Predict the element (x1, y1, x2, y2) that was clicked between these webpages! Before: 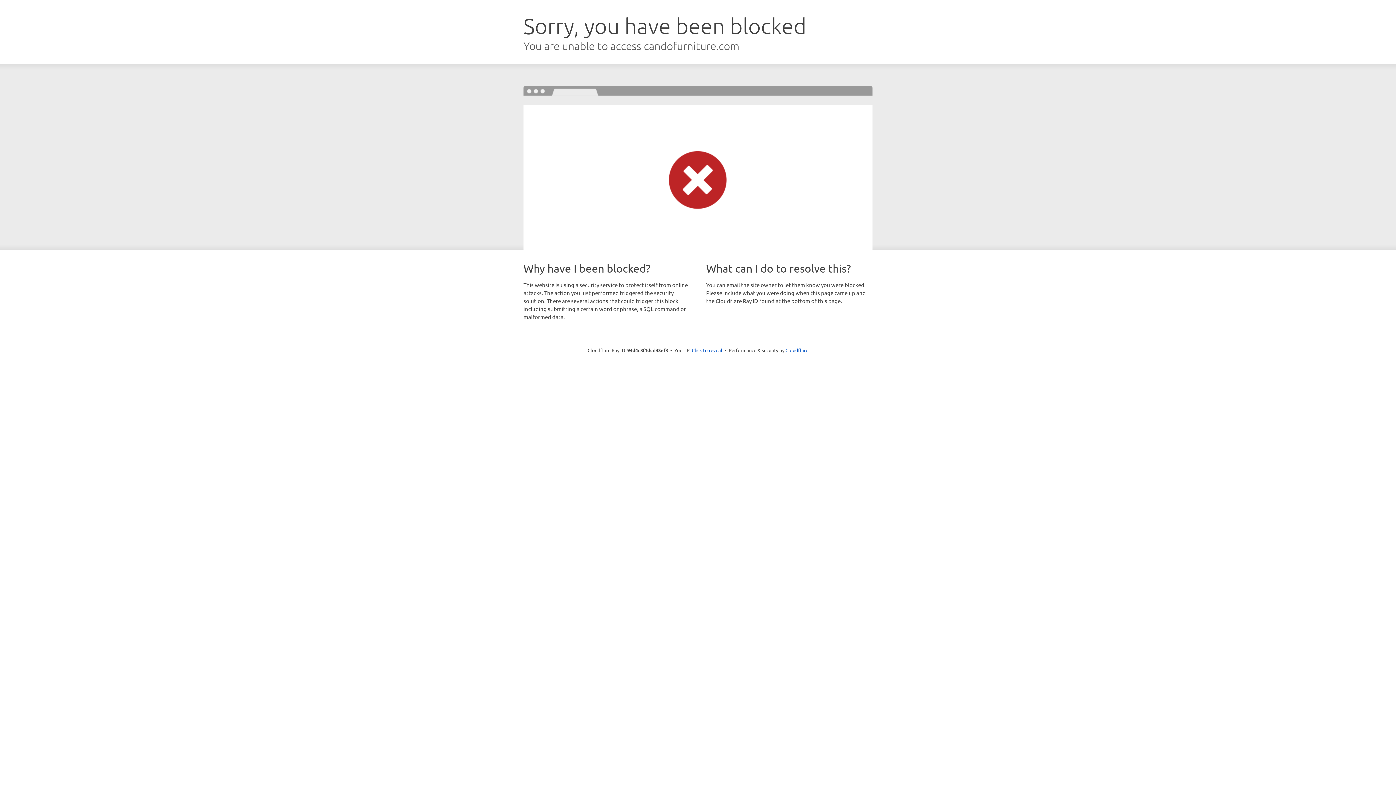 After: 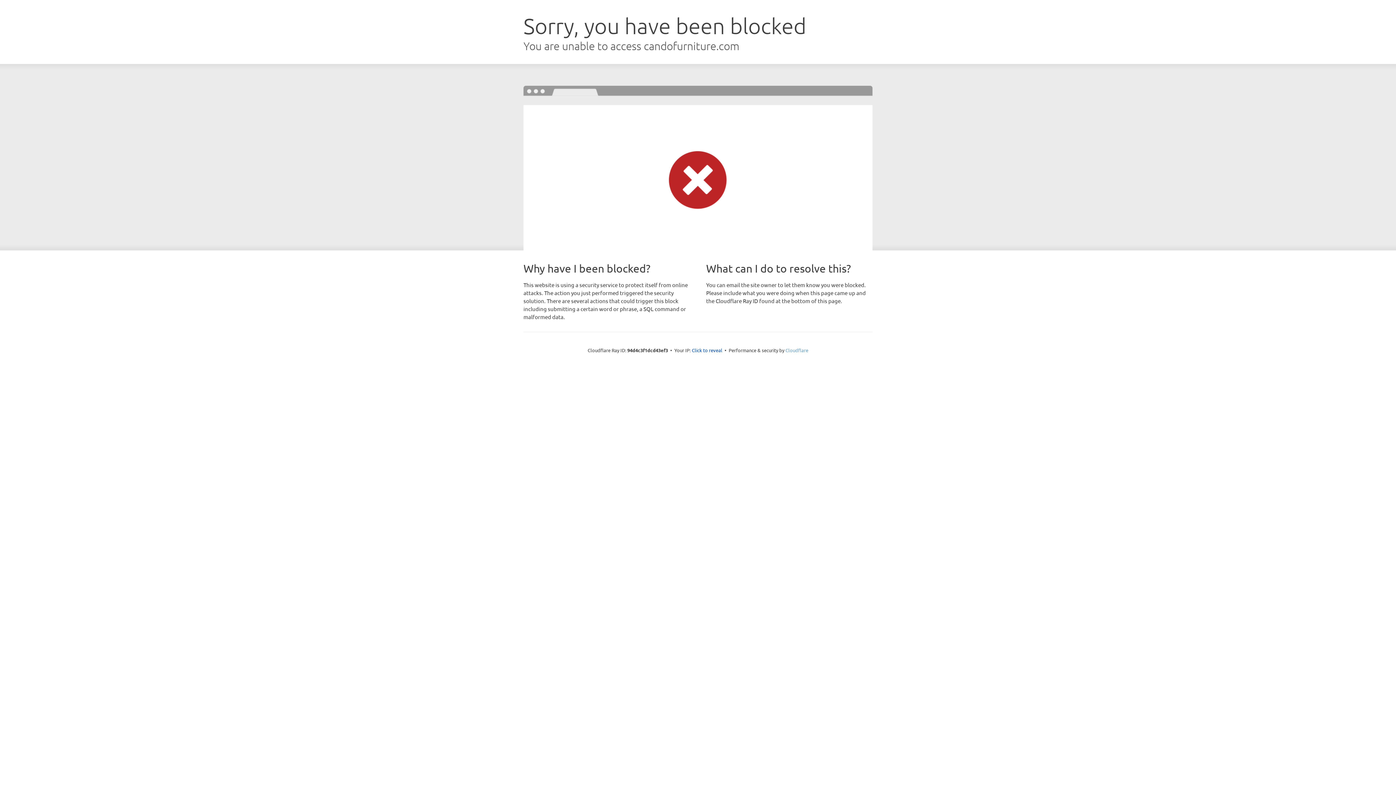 Action: bbox: (785, 347, 808, 353) label: Cloudflare